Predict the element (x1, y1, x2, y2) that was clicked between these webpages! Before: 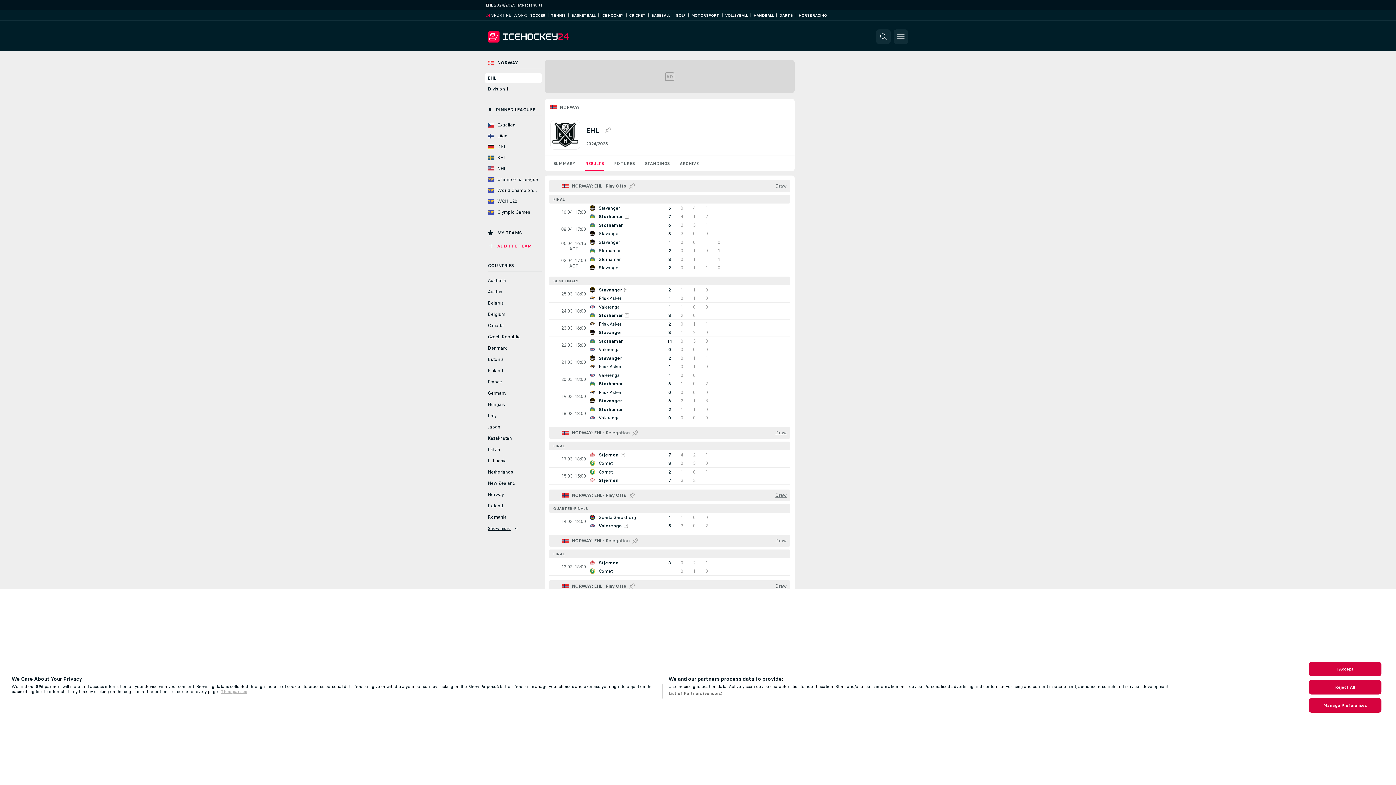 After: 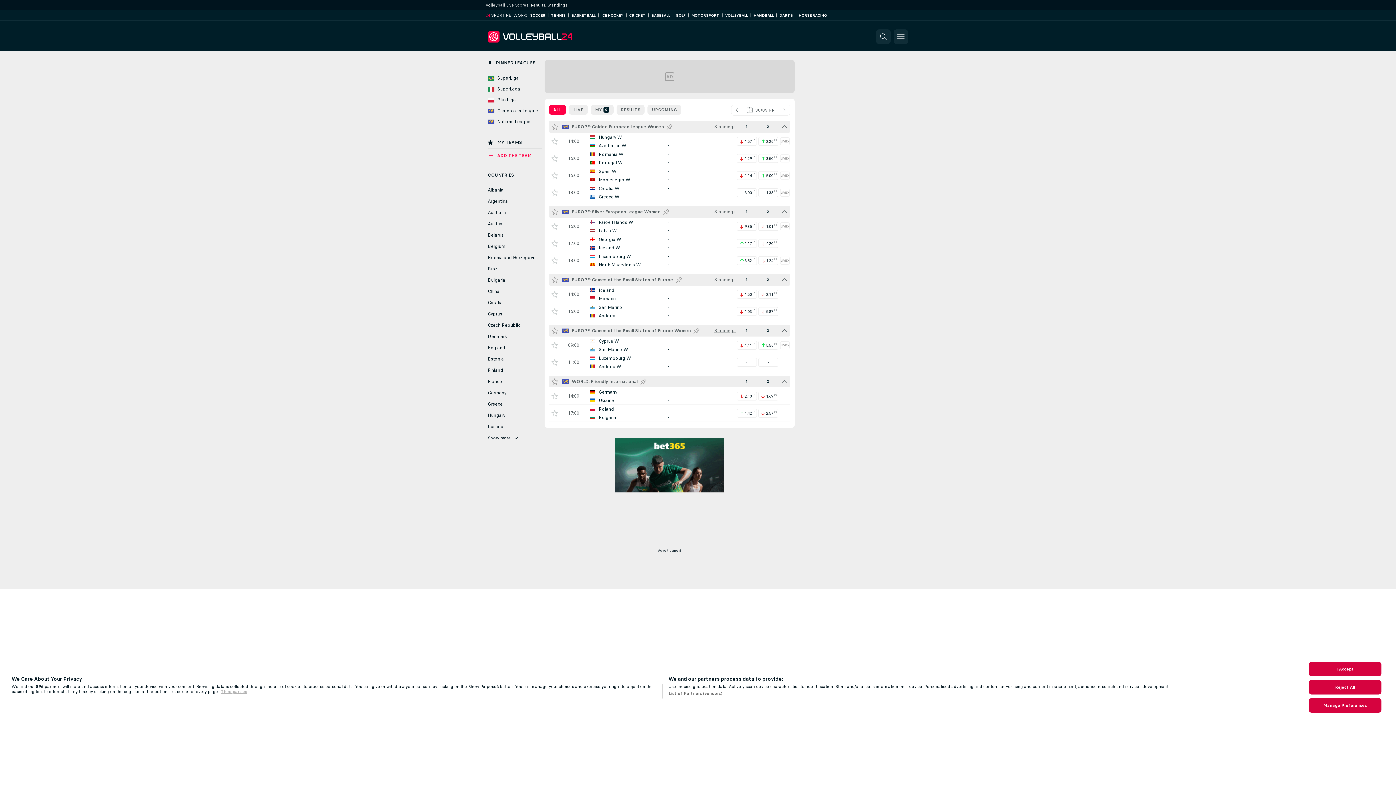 Action: label: VOLLEYBALL bbox: (725, 12, 748, 17)